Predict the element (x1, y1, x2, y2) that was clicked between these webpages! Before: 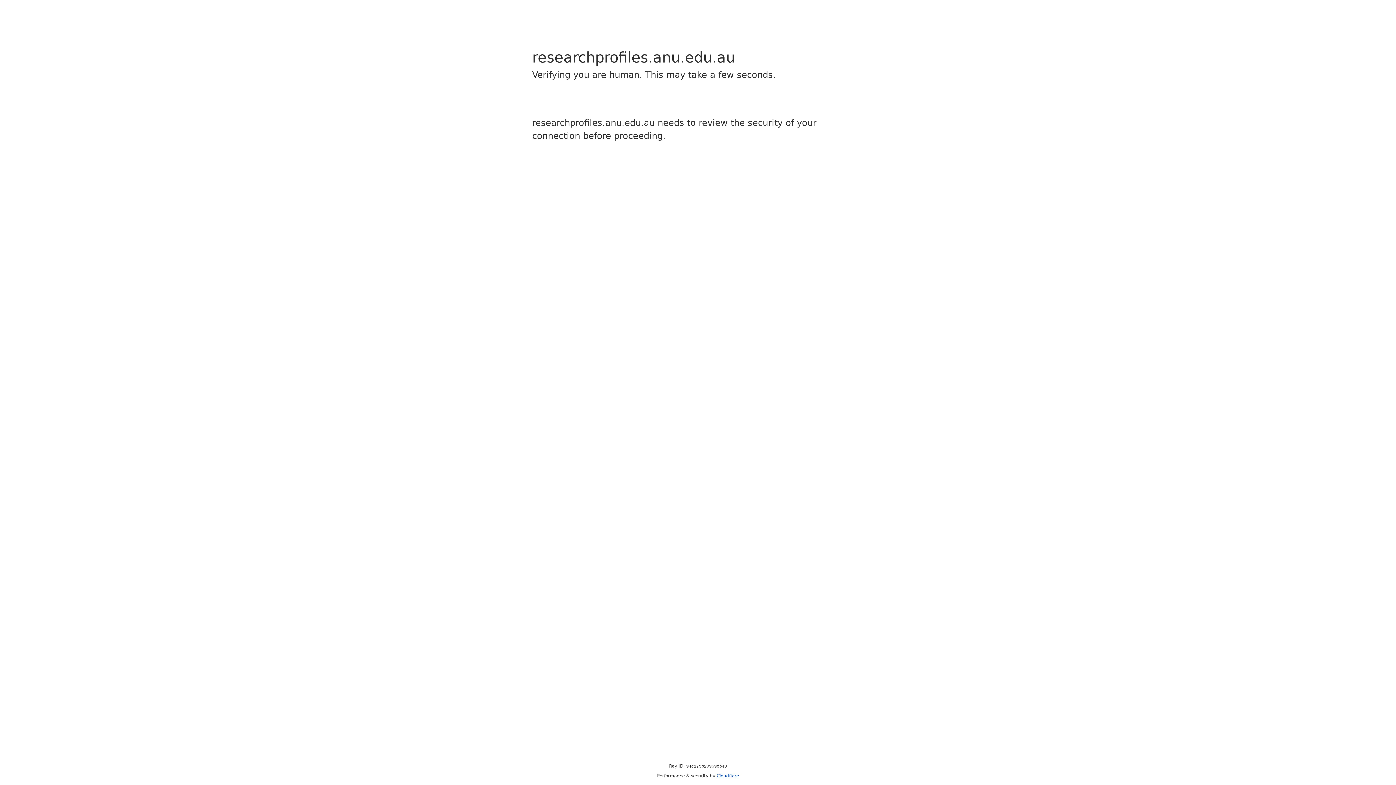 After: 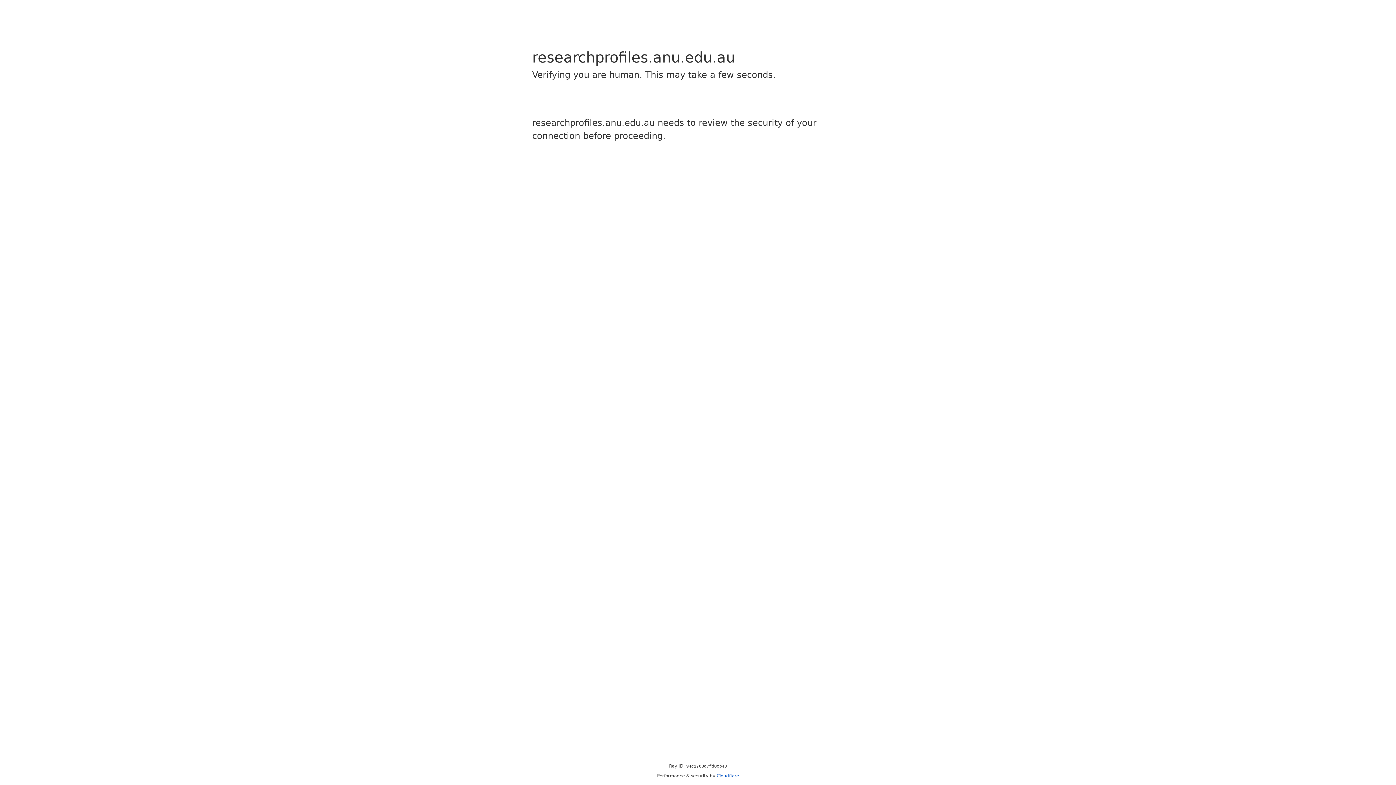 Action: bbox: (716, 773, 739, 778) label: Cloudflare